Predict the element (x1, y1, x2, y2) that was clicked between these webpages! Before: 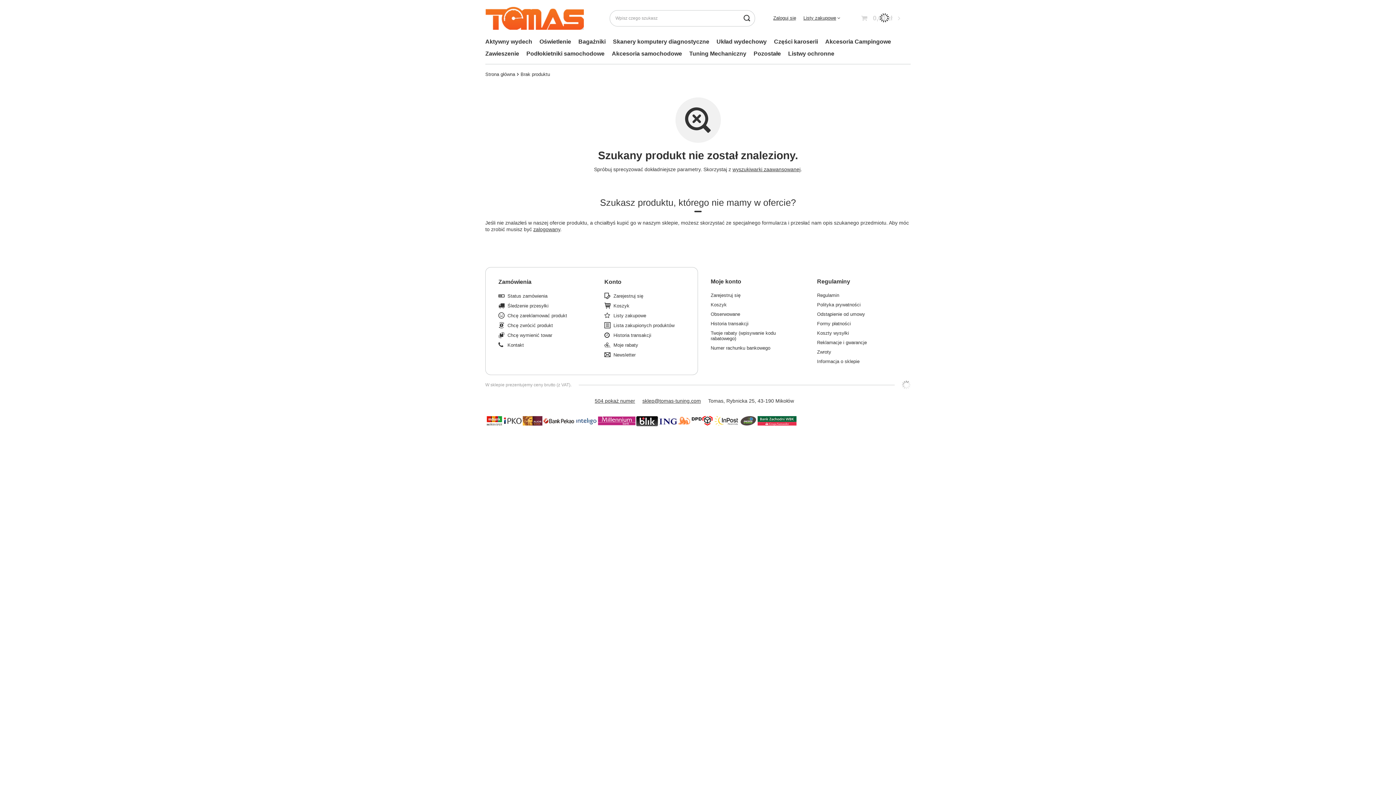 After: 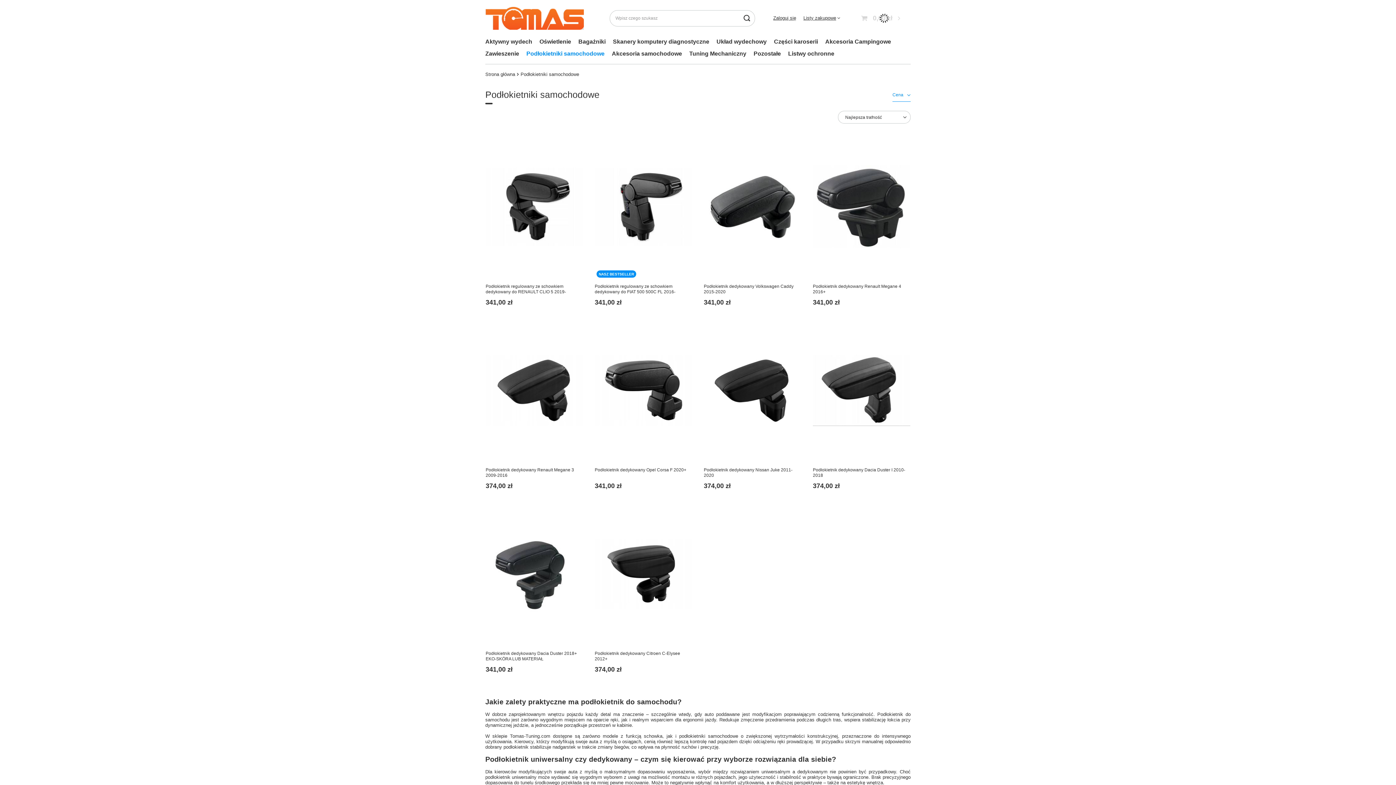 Action: bbox: (522, 48, 608, 60) label: Podłokietniki samochodowe